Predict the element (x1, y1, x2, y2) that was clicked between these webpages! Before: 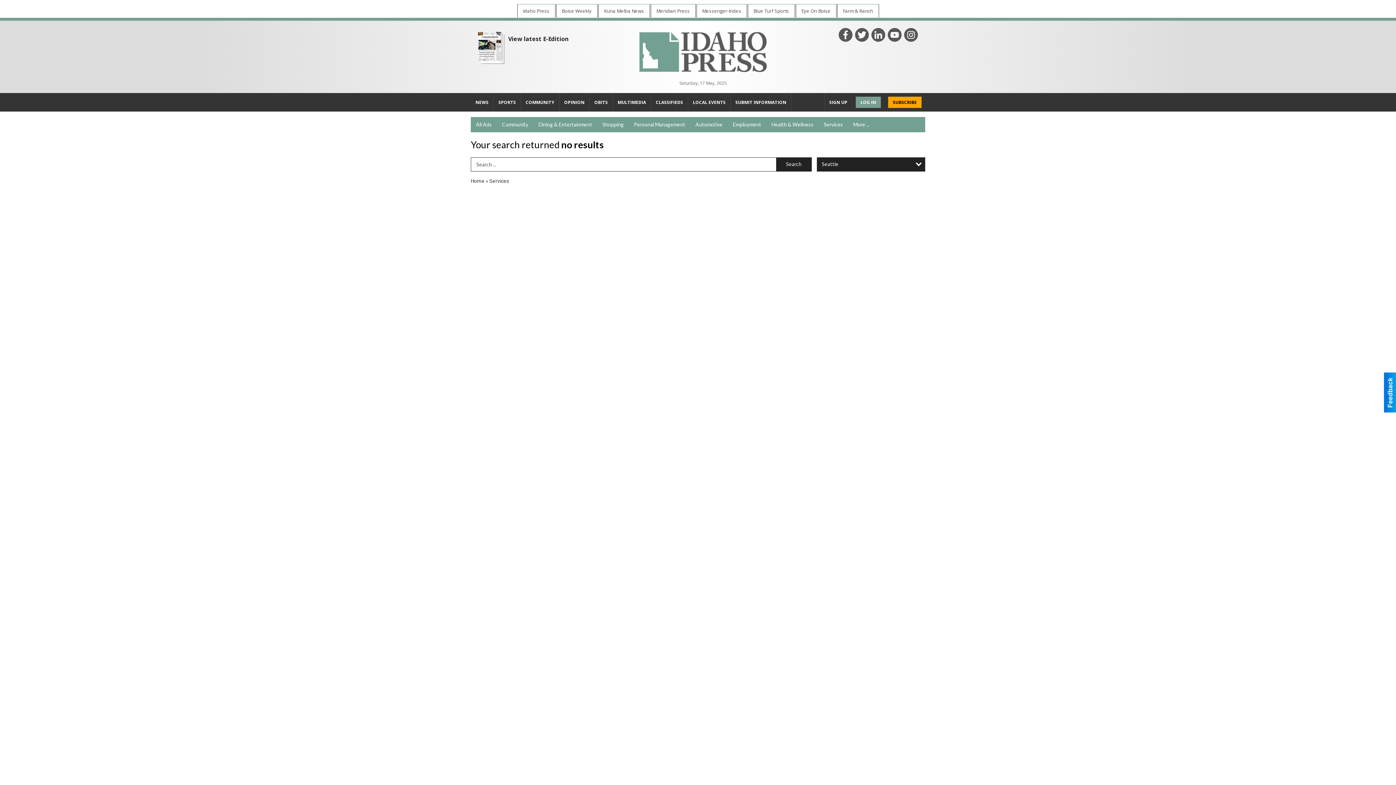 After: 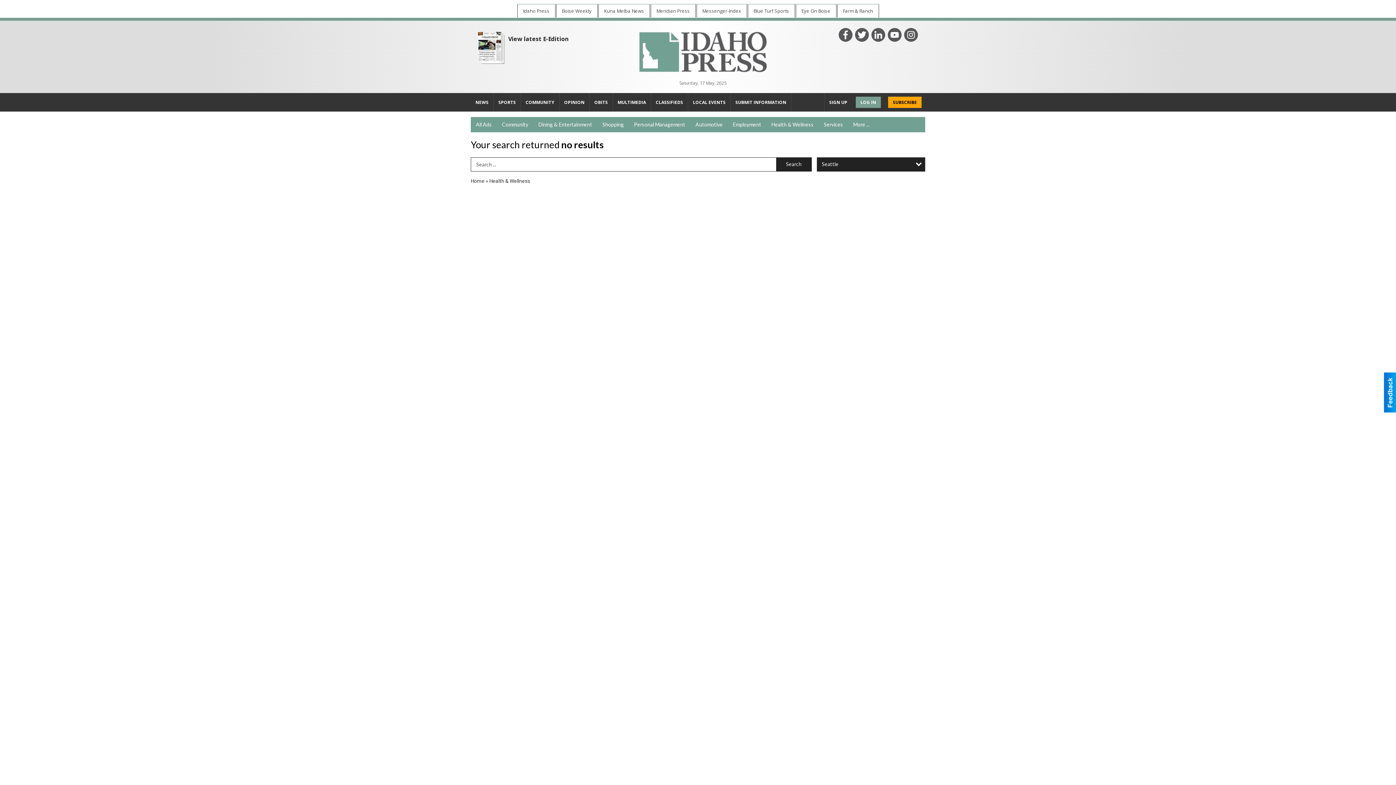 Action: bbox: (766, 117, 818, 132) label: Health & Wellness